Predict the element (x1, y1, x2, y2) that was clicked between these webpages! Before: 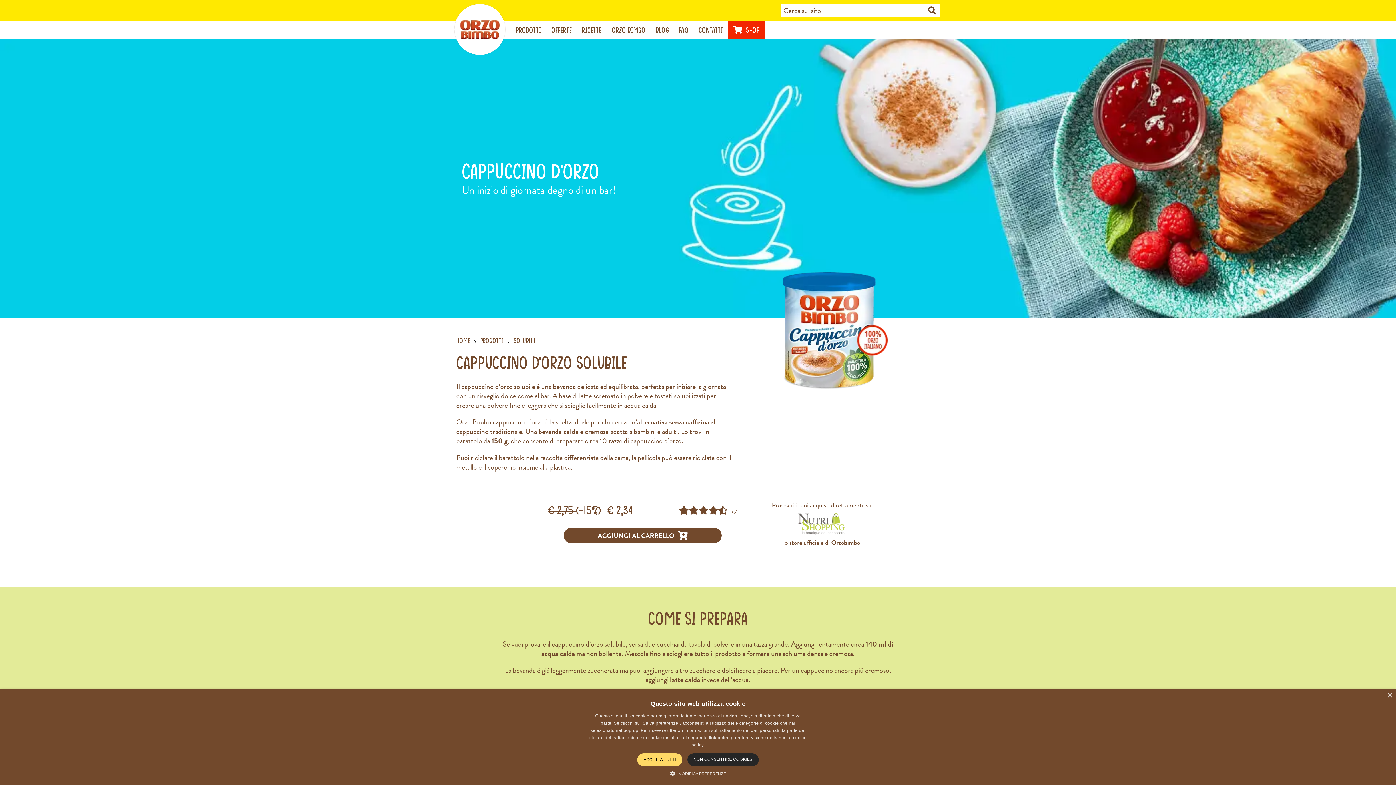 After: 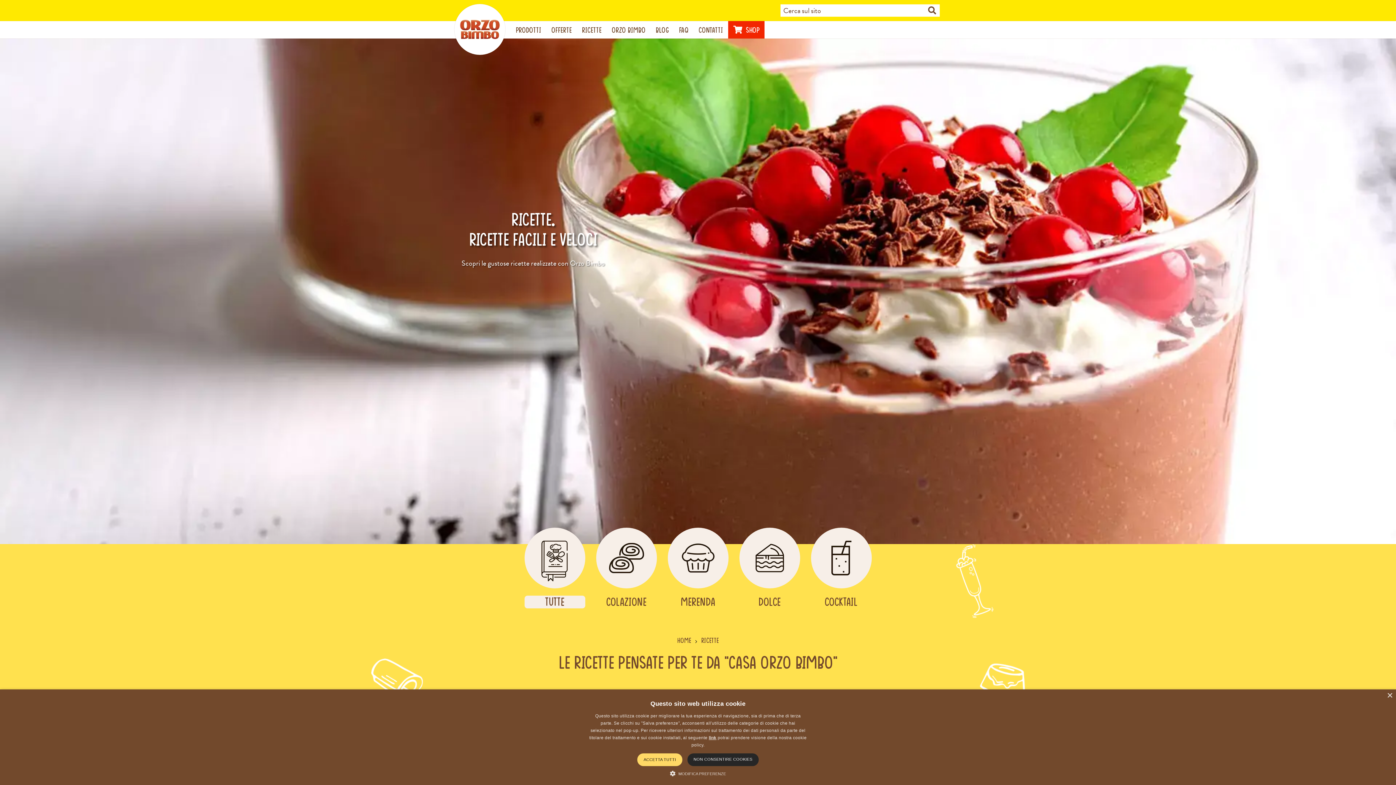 Action: label: RICETTE bbox: (577, 21, 606, 38)